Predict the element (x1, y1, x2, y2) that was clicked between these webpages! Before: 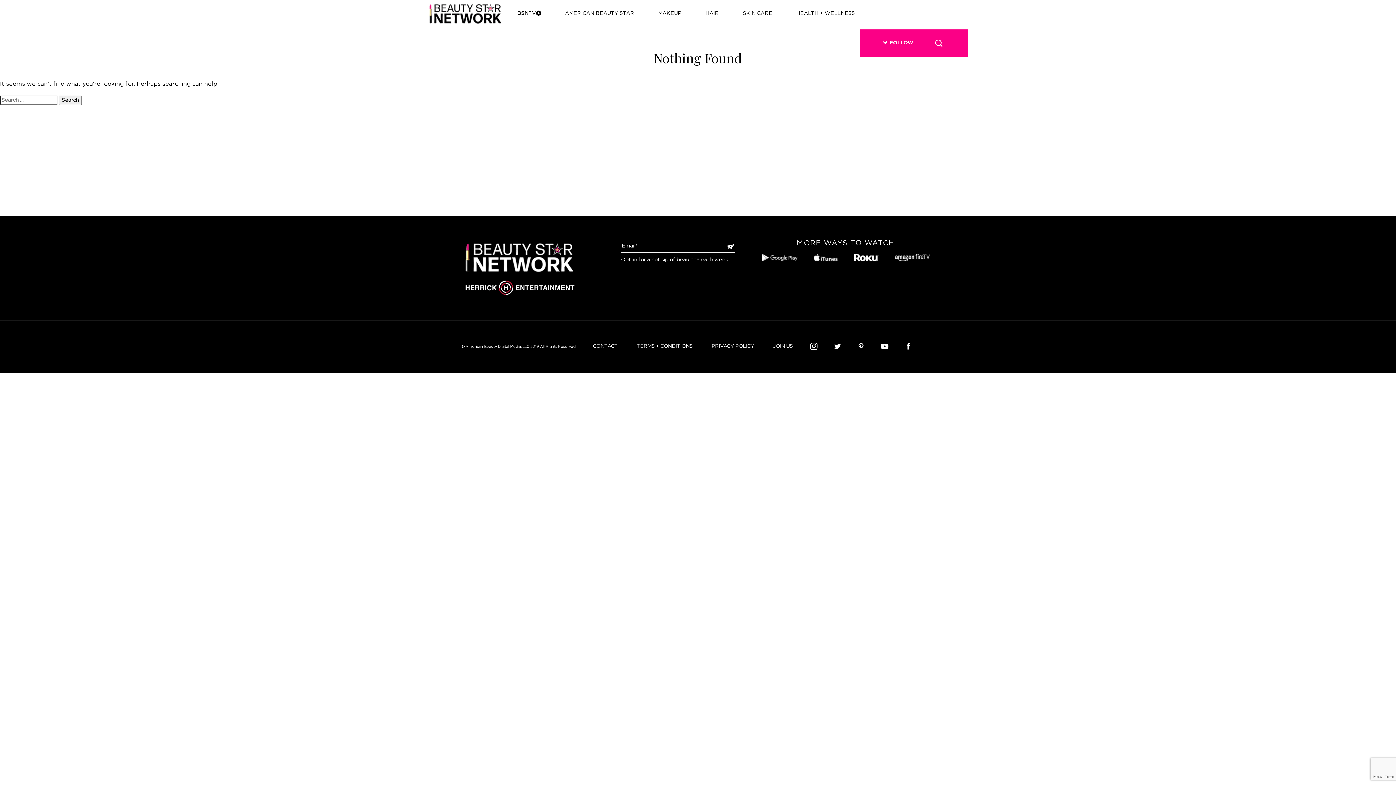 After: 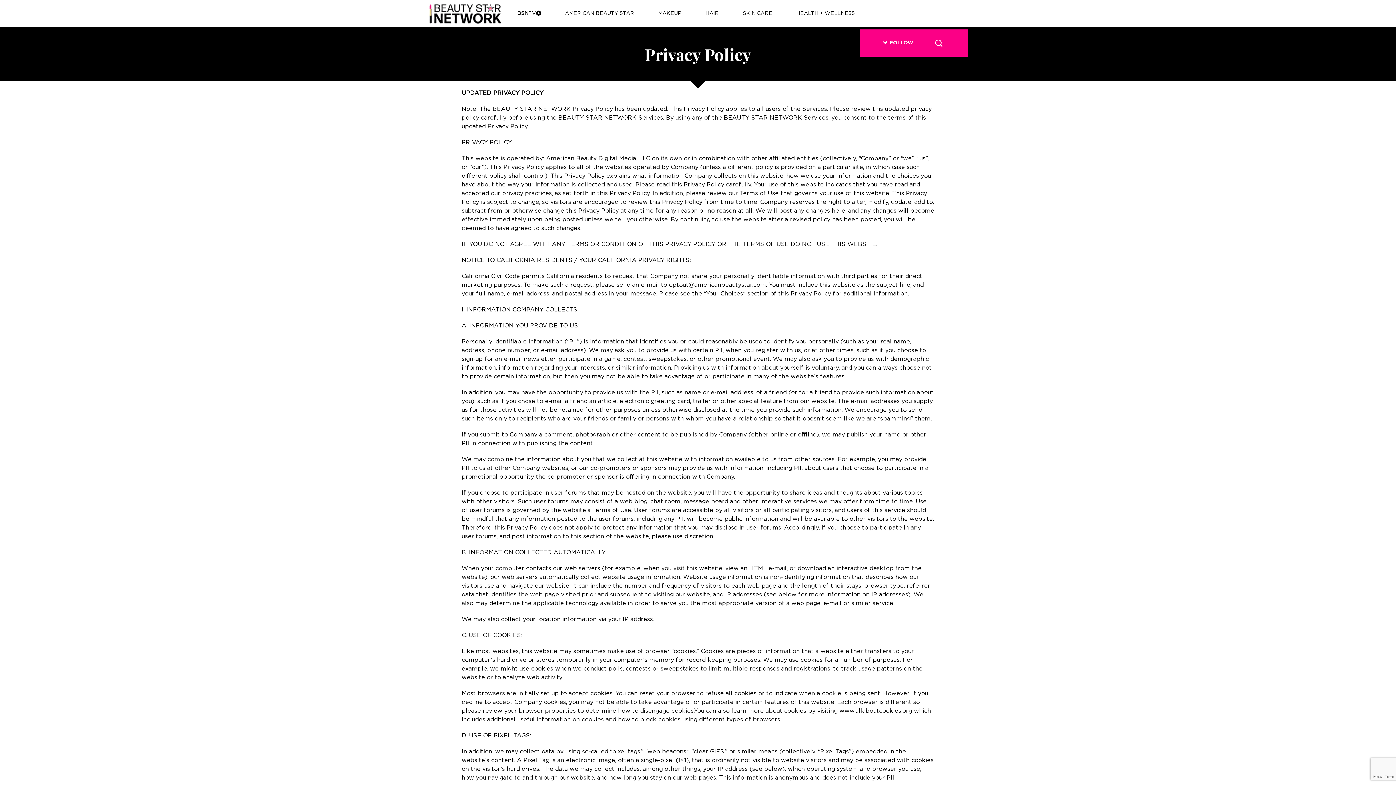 Action: bbox: (711, 344, 754, 349) label: PRIVACY POLICY